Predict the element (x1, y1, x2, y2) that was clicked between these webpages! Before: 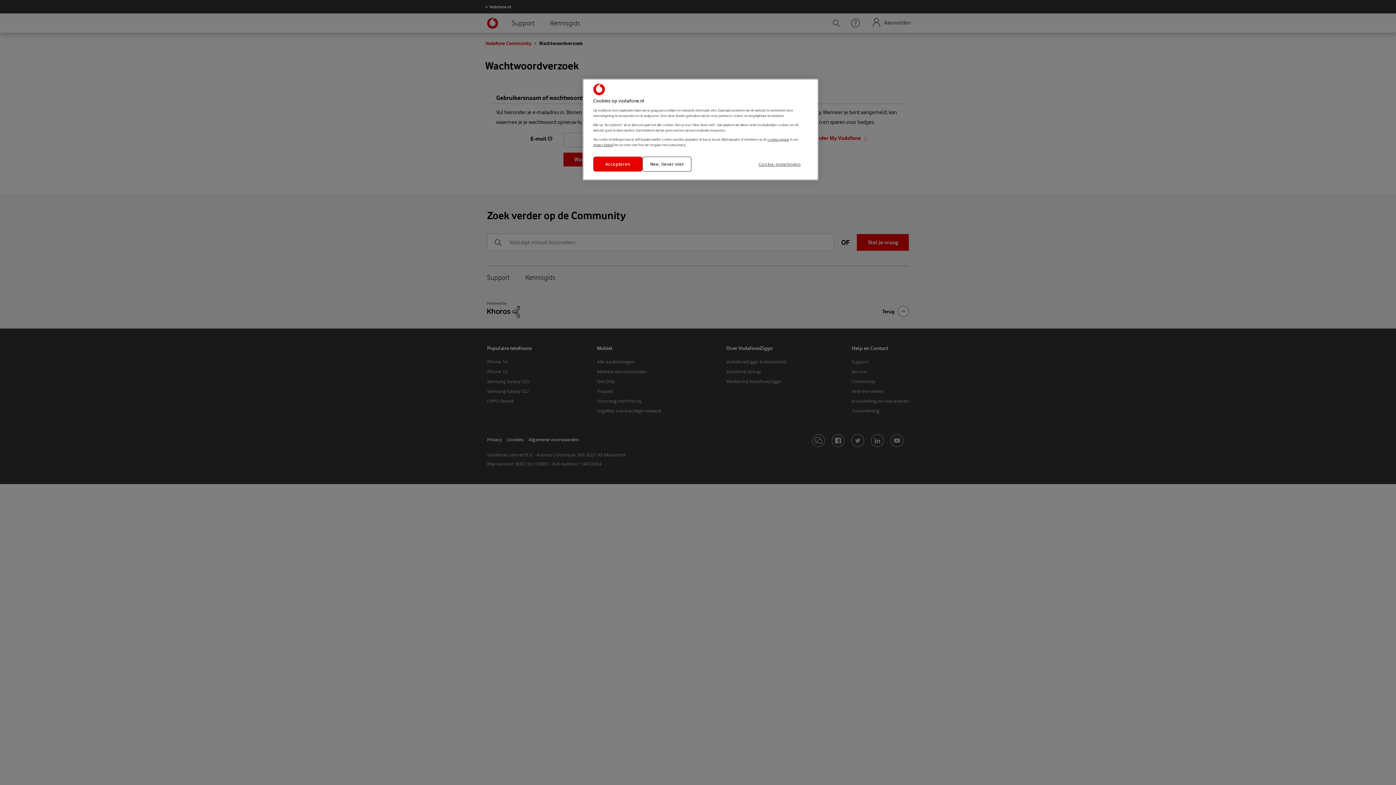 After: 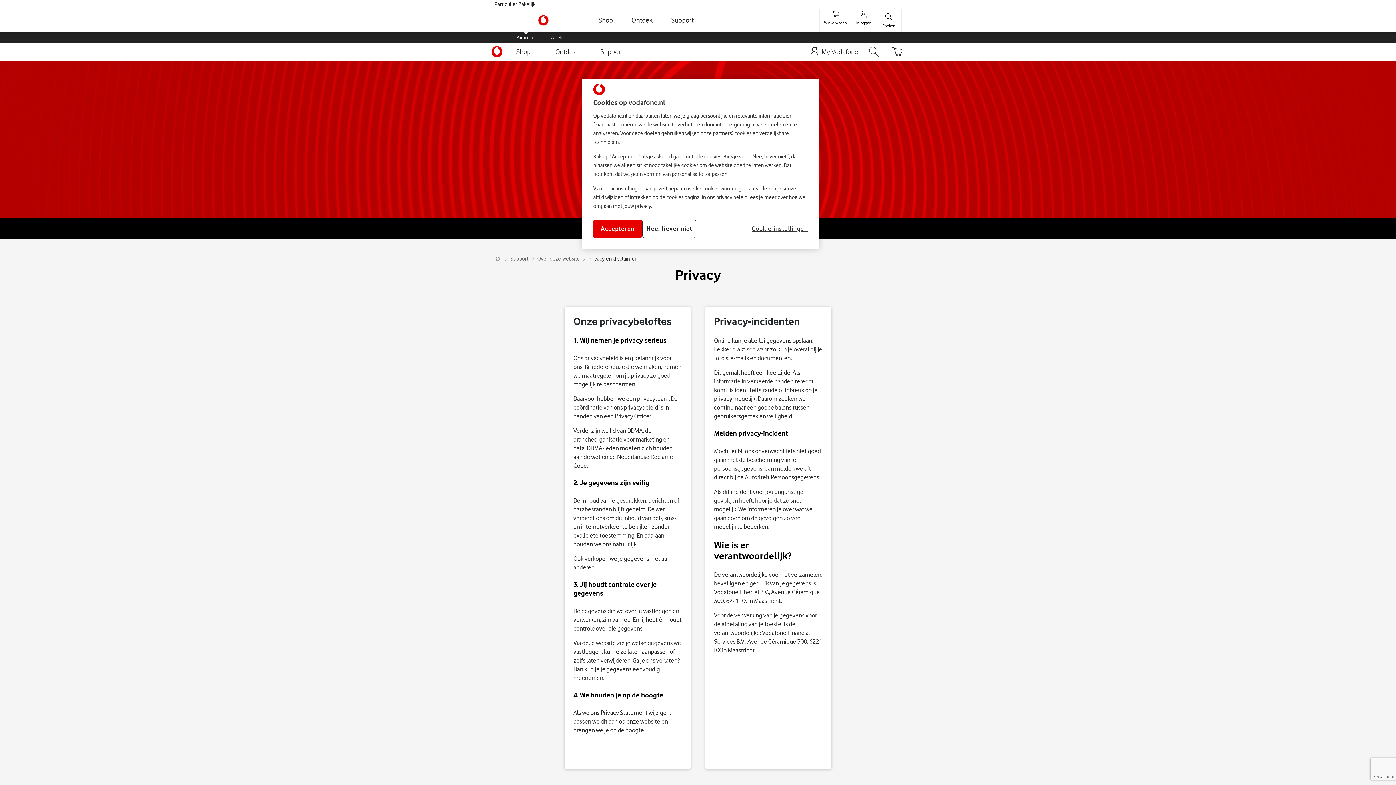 Action: label: privacy beleid bbox: (593, 142, 613, 146)